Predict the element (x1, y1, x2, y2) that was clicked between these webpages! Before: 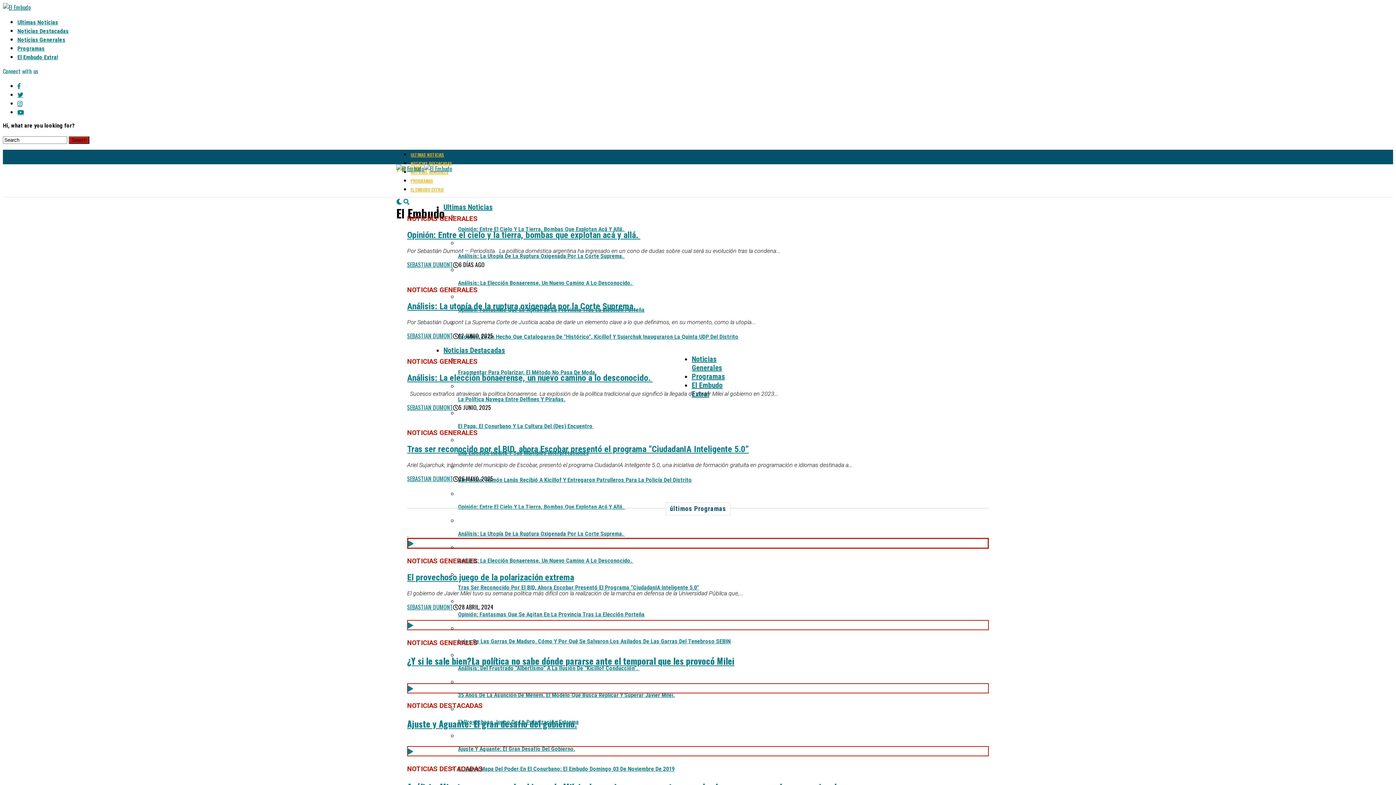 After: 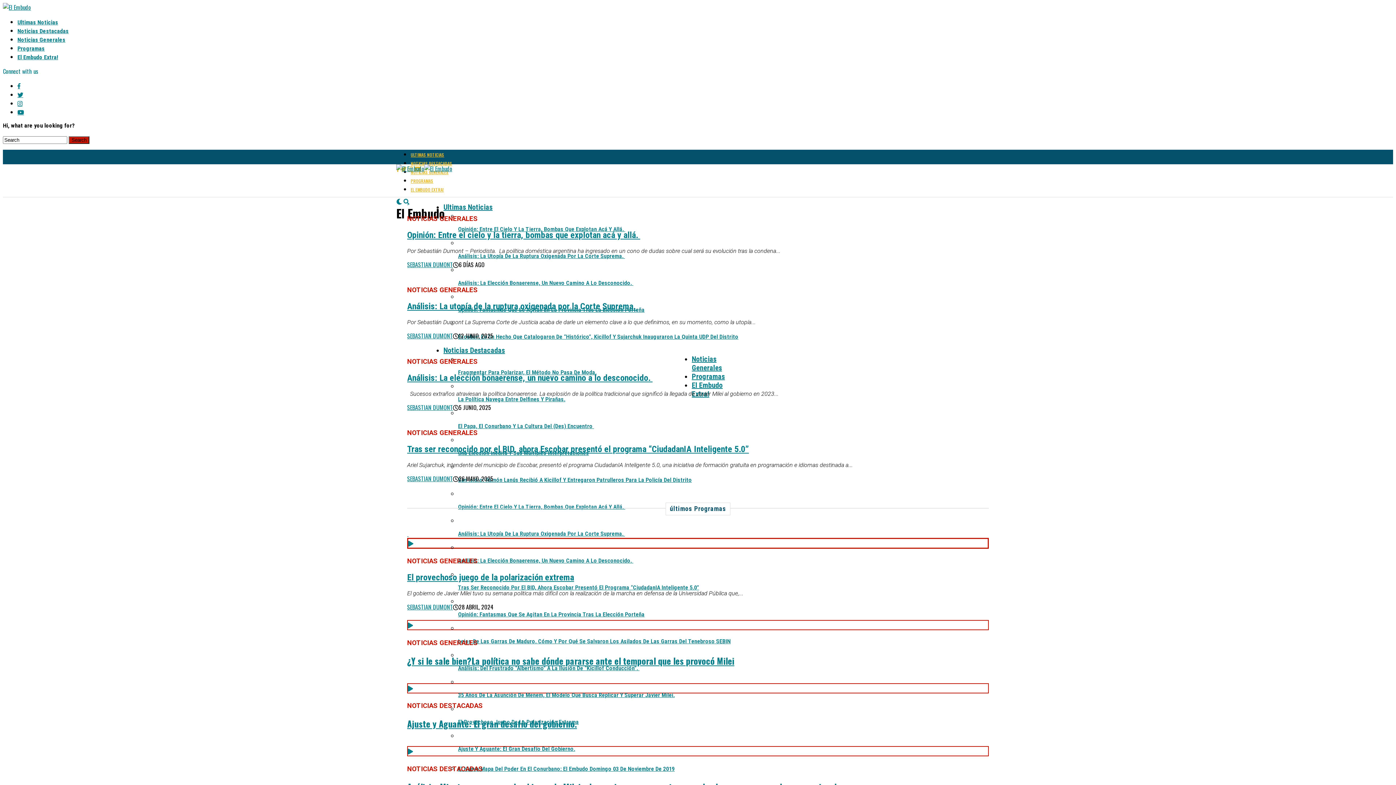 Action: bbox: (17, 92, 23, 97)